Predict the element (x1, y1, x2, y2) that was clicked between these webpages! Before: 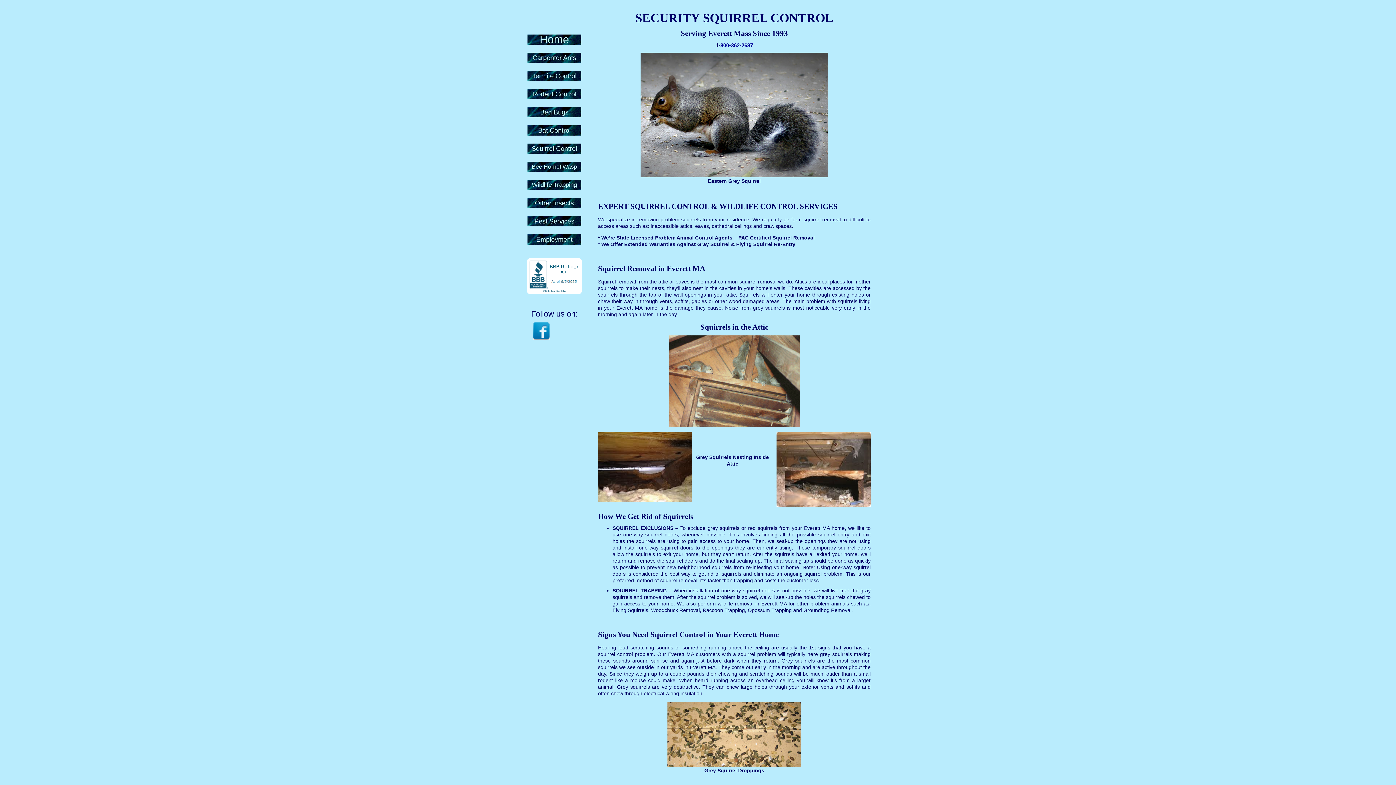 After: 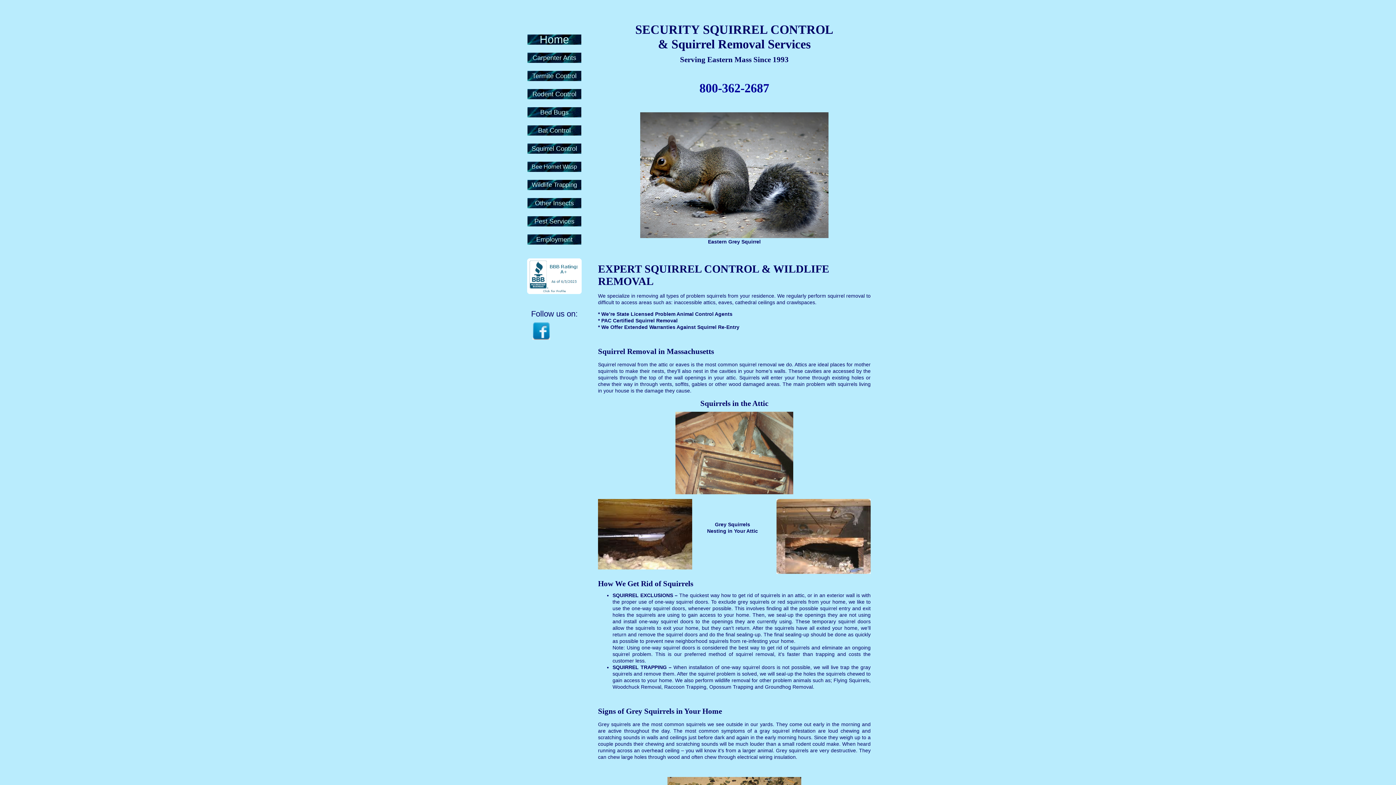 Action: bbox: (531, 145, 577, 152) label: Squirrel Control